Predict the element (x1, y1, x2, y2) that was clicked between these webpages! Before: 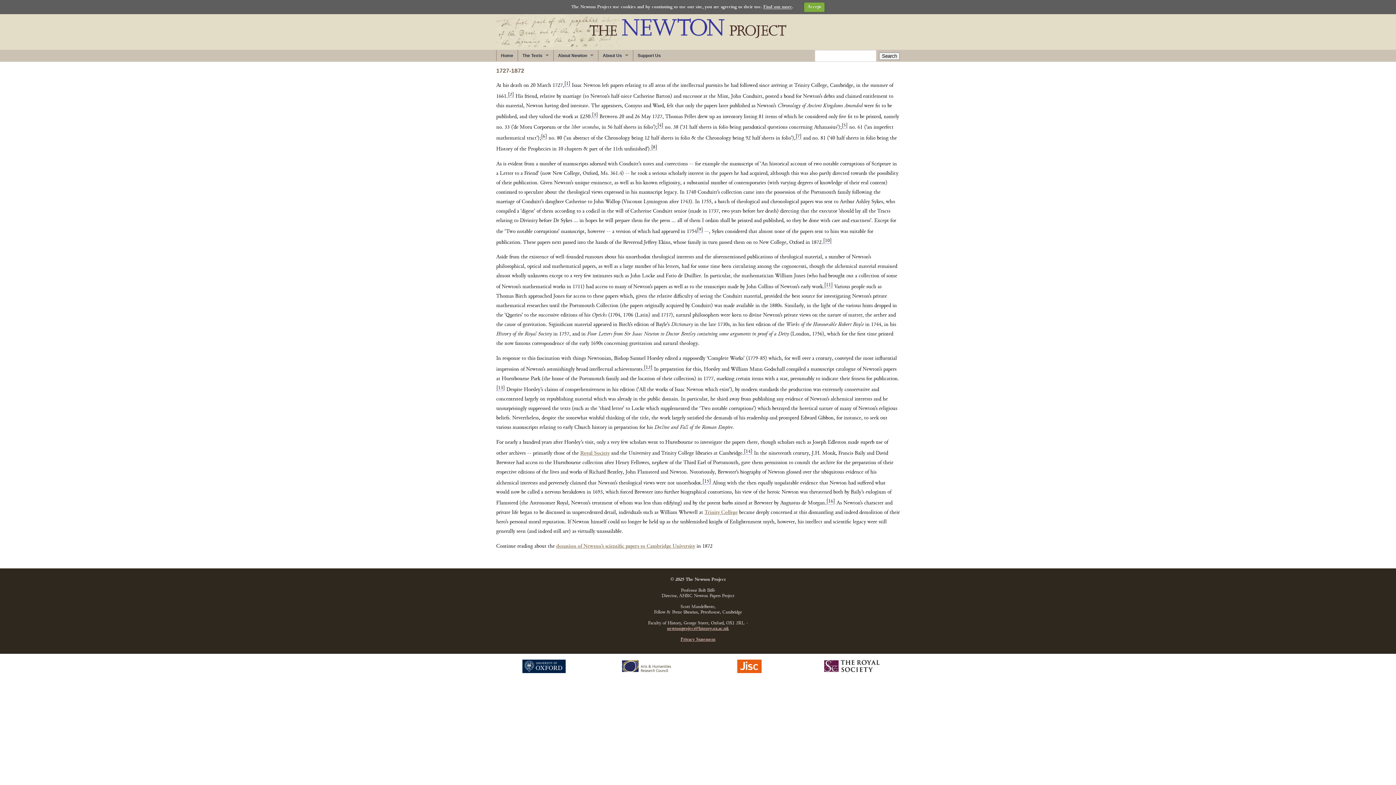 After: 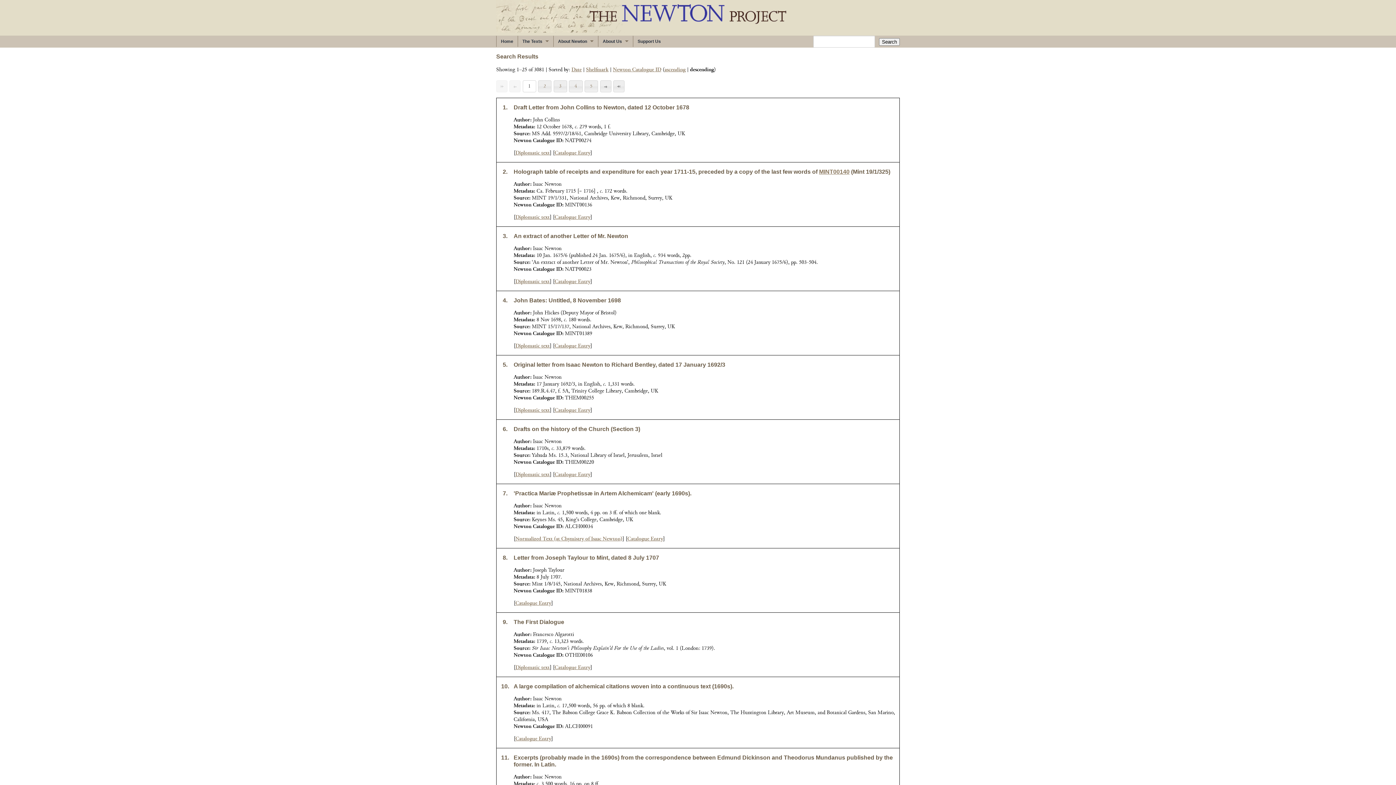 Action: bbox: (879, 52, 900, 60) label: Search